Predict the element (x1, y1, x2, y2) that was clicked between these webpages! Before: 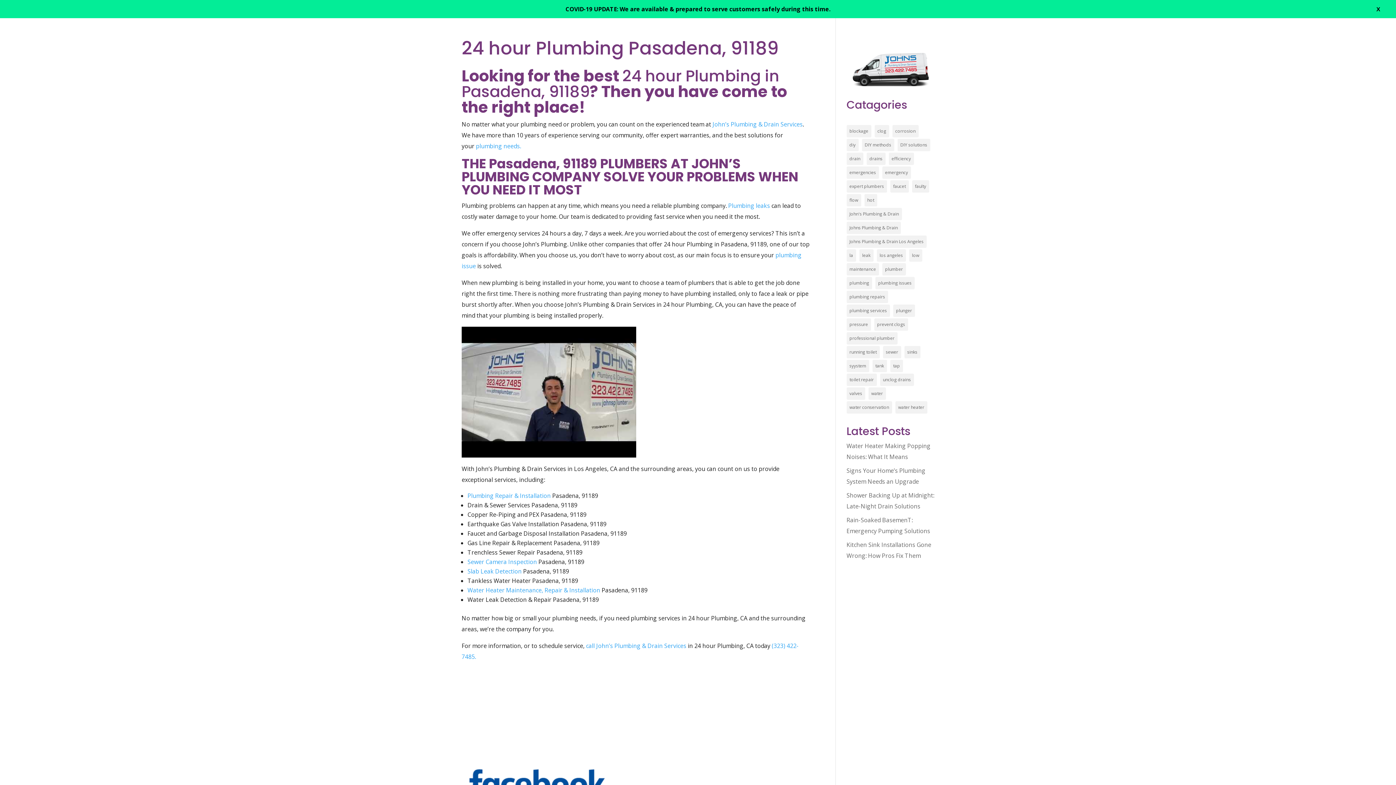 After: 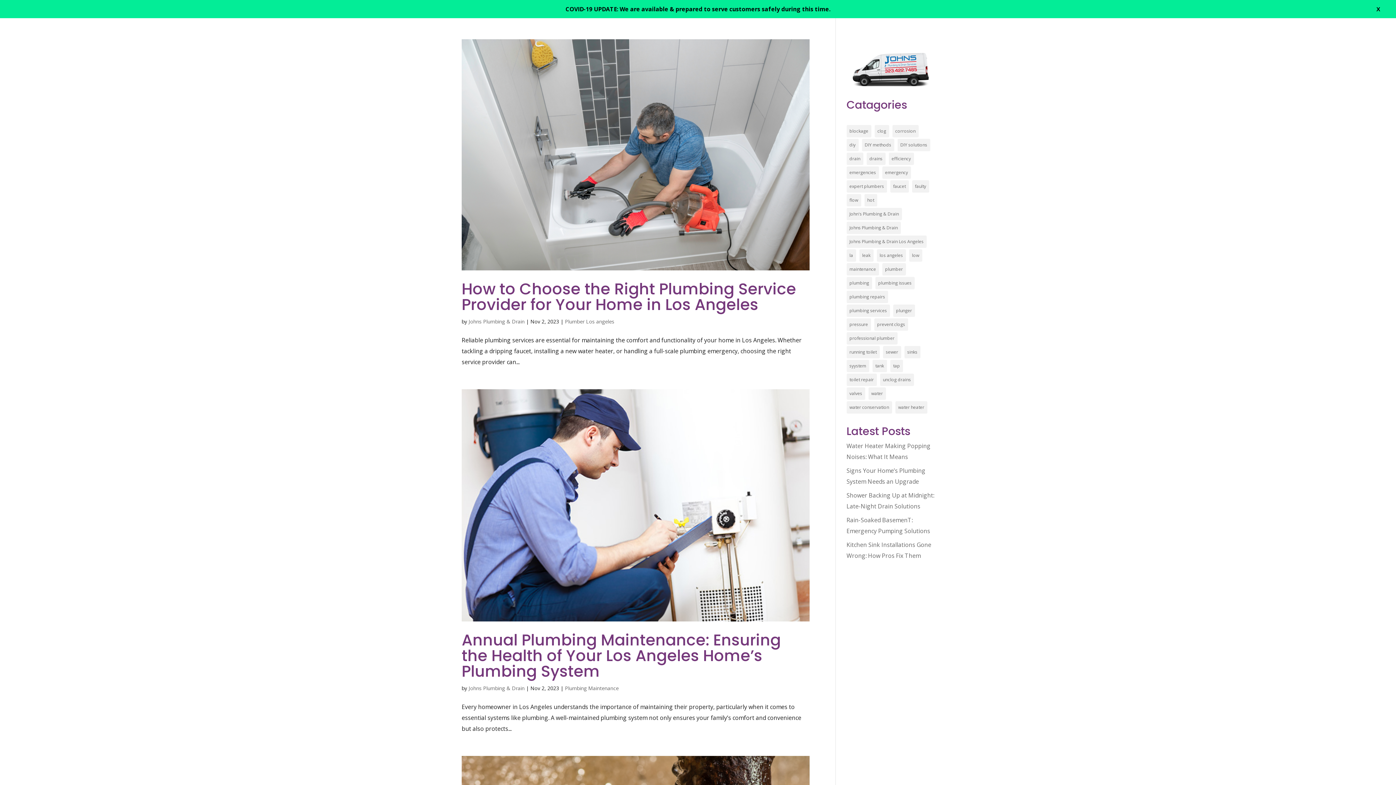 Action: bbox: (846, 304, 890, 316) label: plumbing services (8 items)